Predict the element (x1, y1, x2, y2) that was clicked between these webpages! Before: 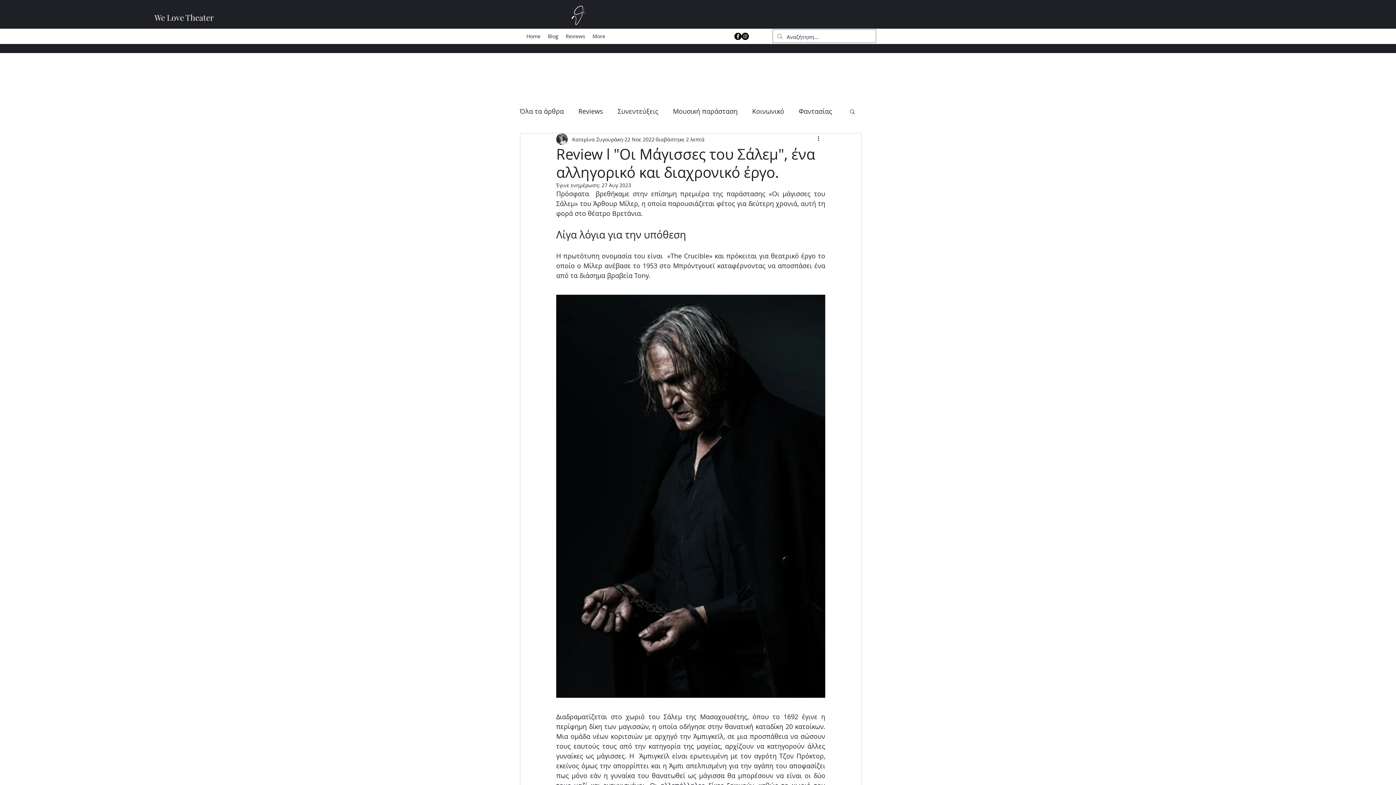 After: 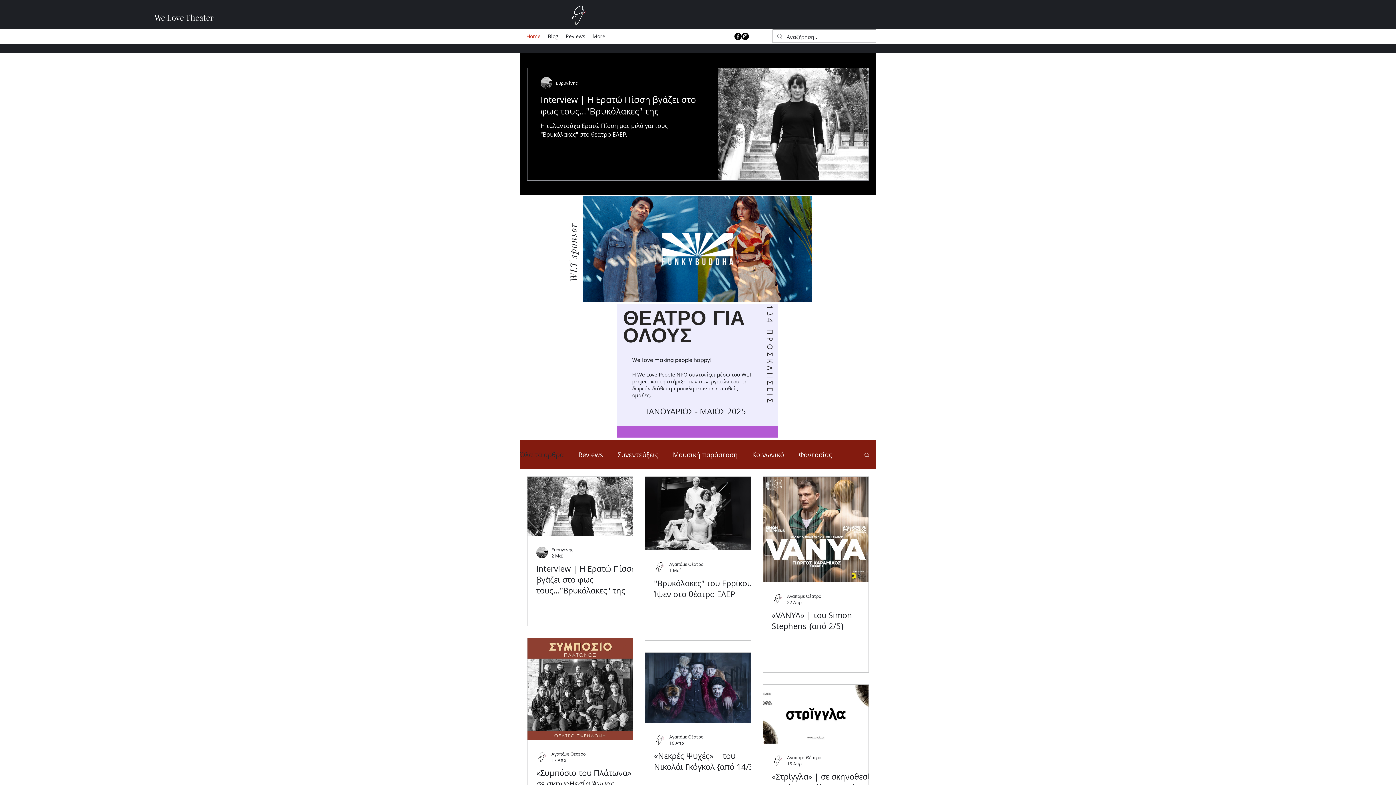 Action: label: Blog bbox: (544, 30, 562, 41)